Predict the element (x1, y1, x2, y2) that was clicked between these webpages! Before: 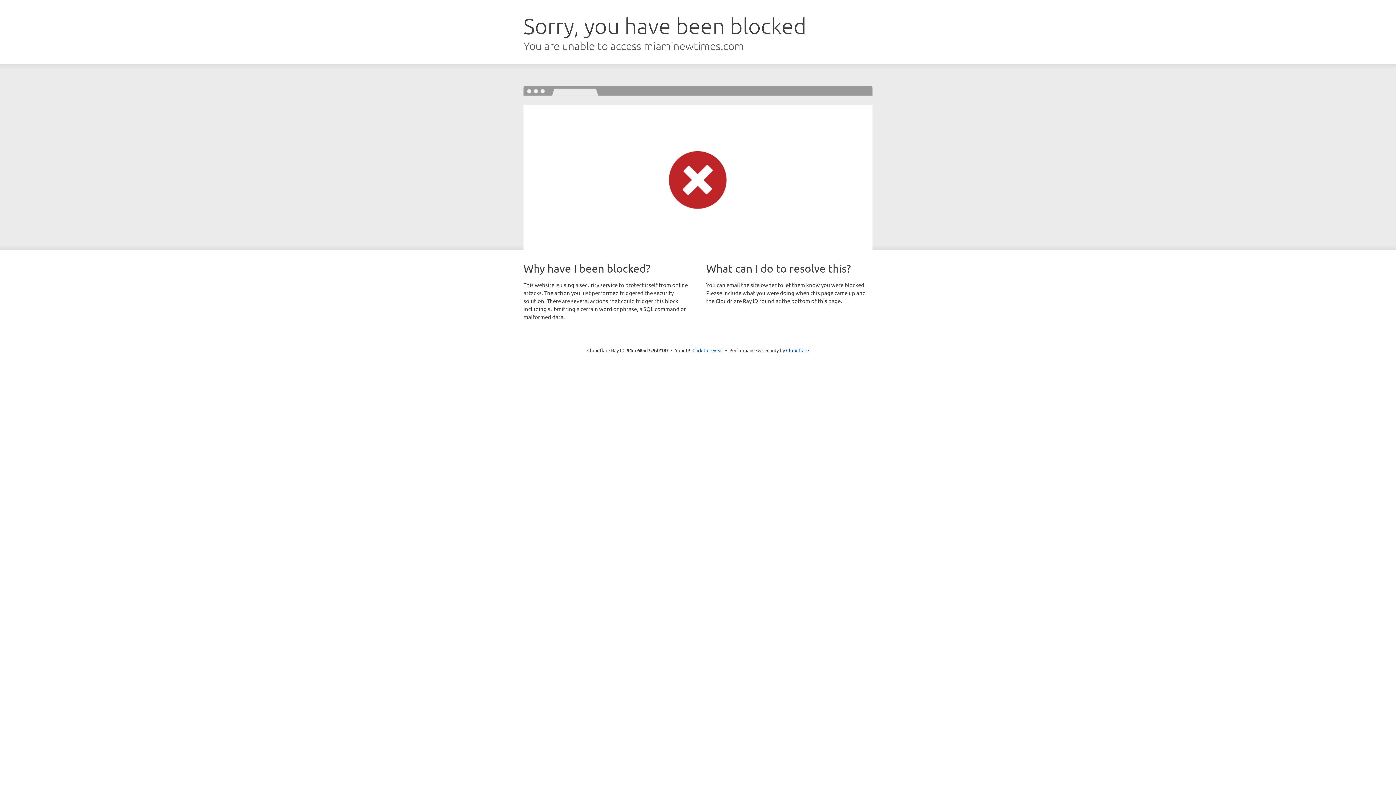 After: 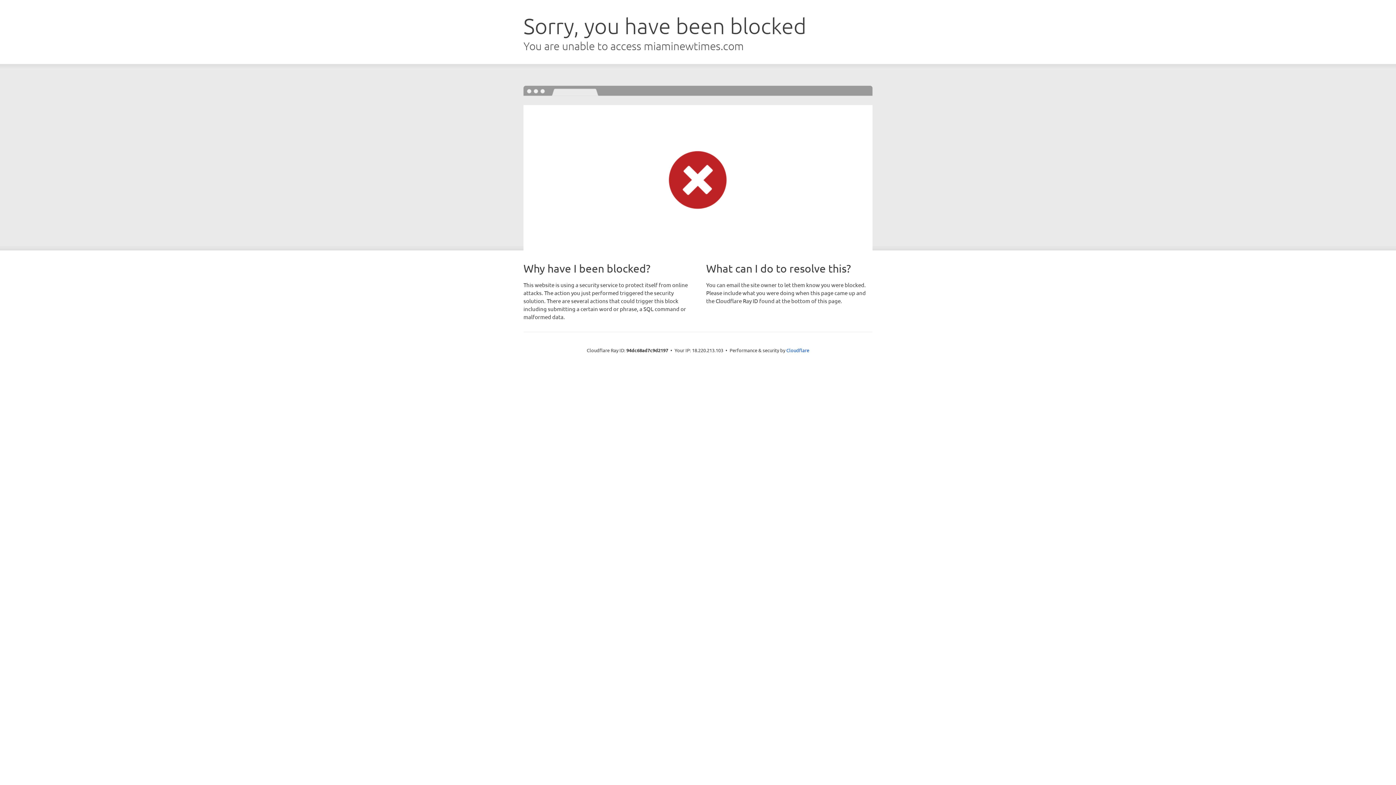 Action: bbox: (692, 346, 723, 353) label: Click to reveal